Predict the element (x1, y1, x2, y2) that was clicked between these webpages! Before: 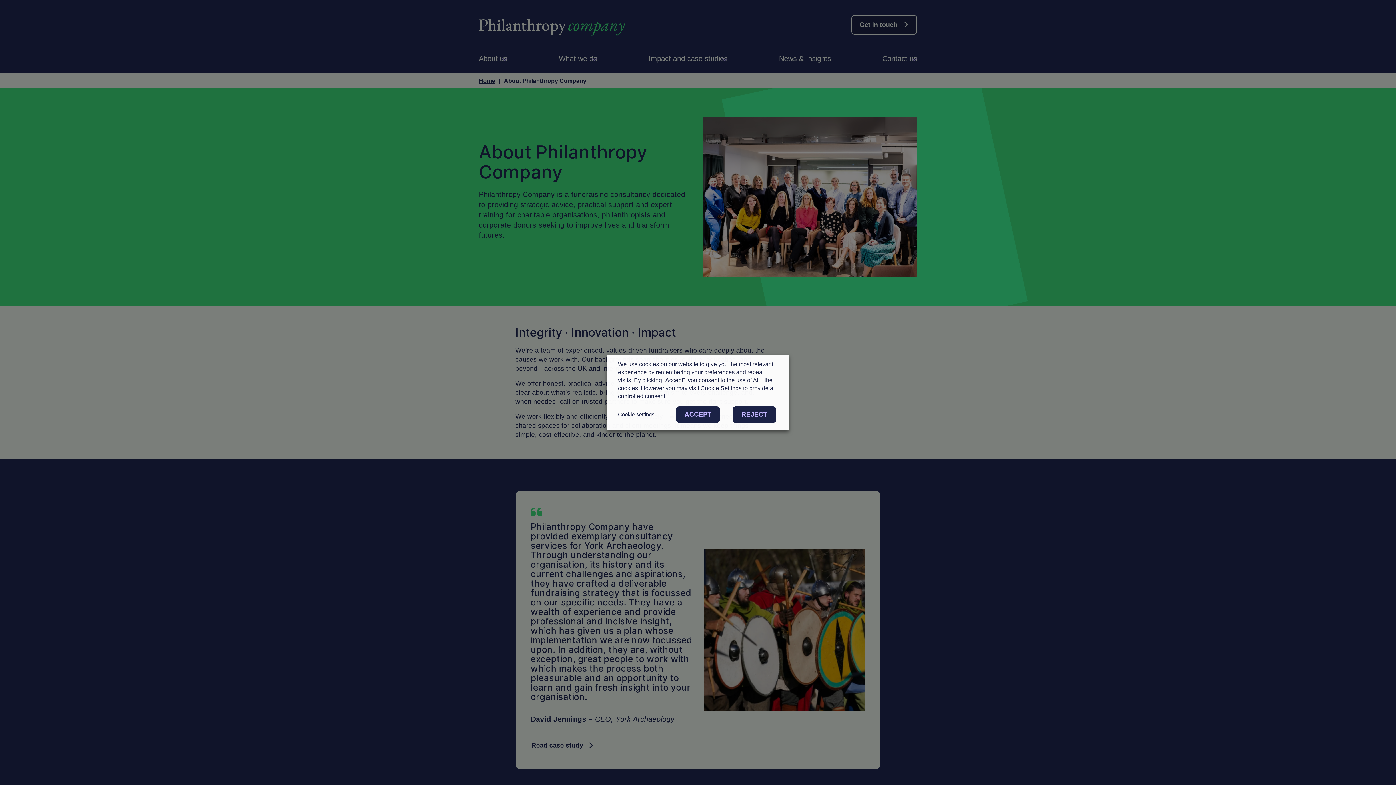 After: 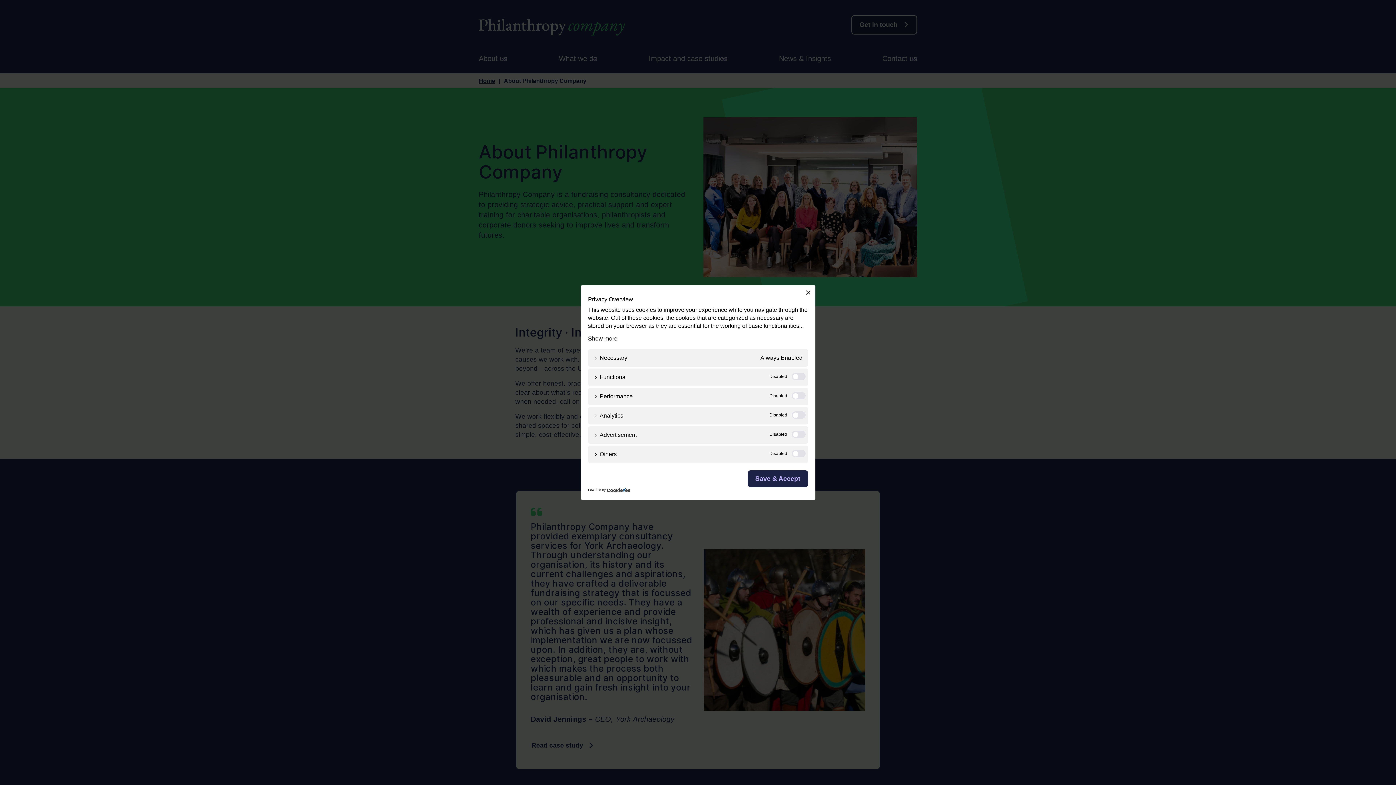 Action: bbox: (618, 411, 654, 418) label: Cookie settings